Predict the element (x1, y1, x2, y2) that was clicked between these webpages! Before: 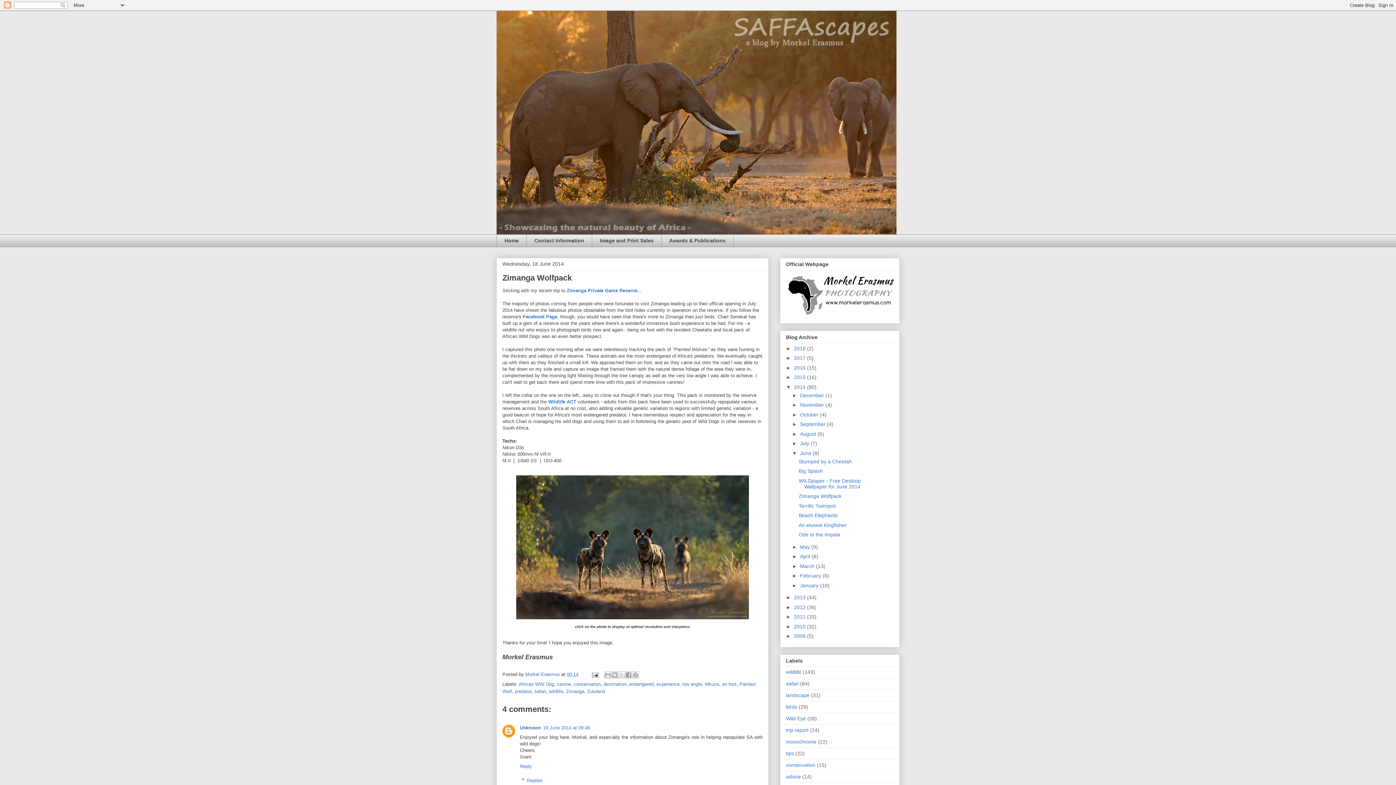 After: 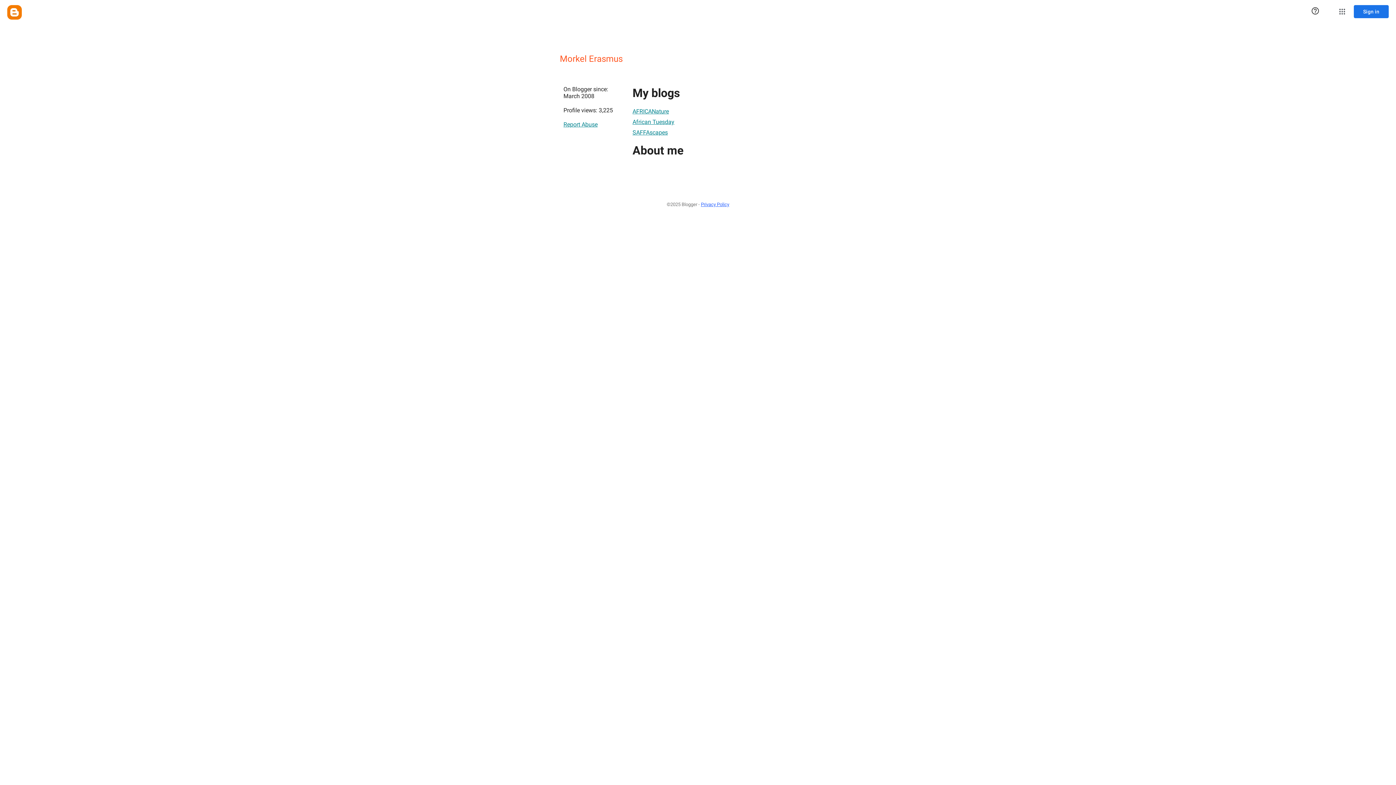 Action: bbox: (525, 672, 561, 677) label: Morkel Erasmus 